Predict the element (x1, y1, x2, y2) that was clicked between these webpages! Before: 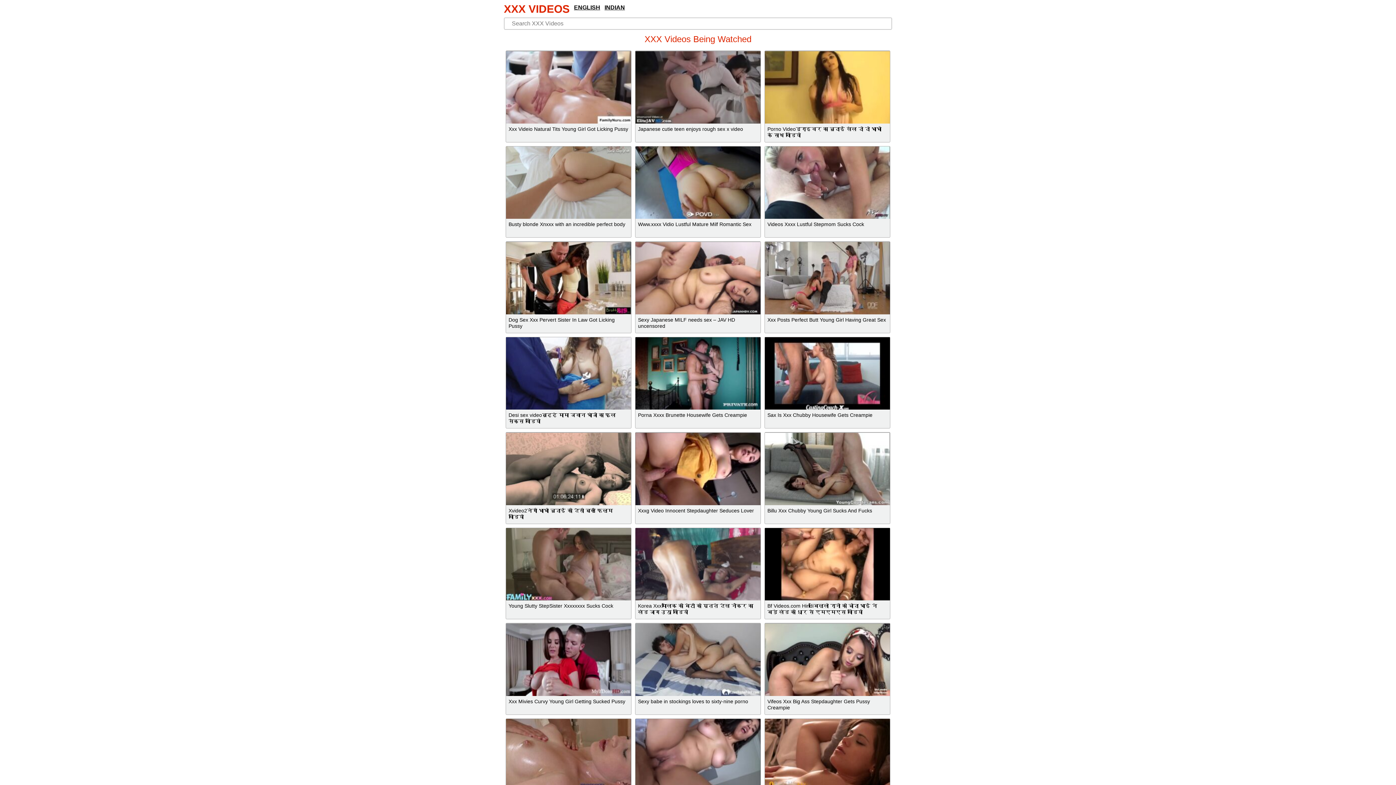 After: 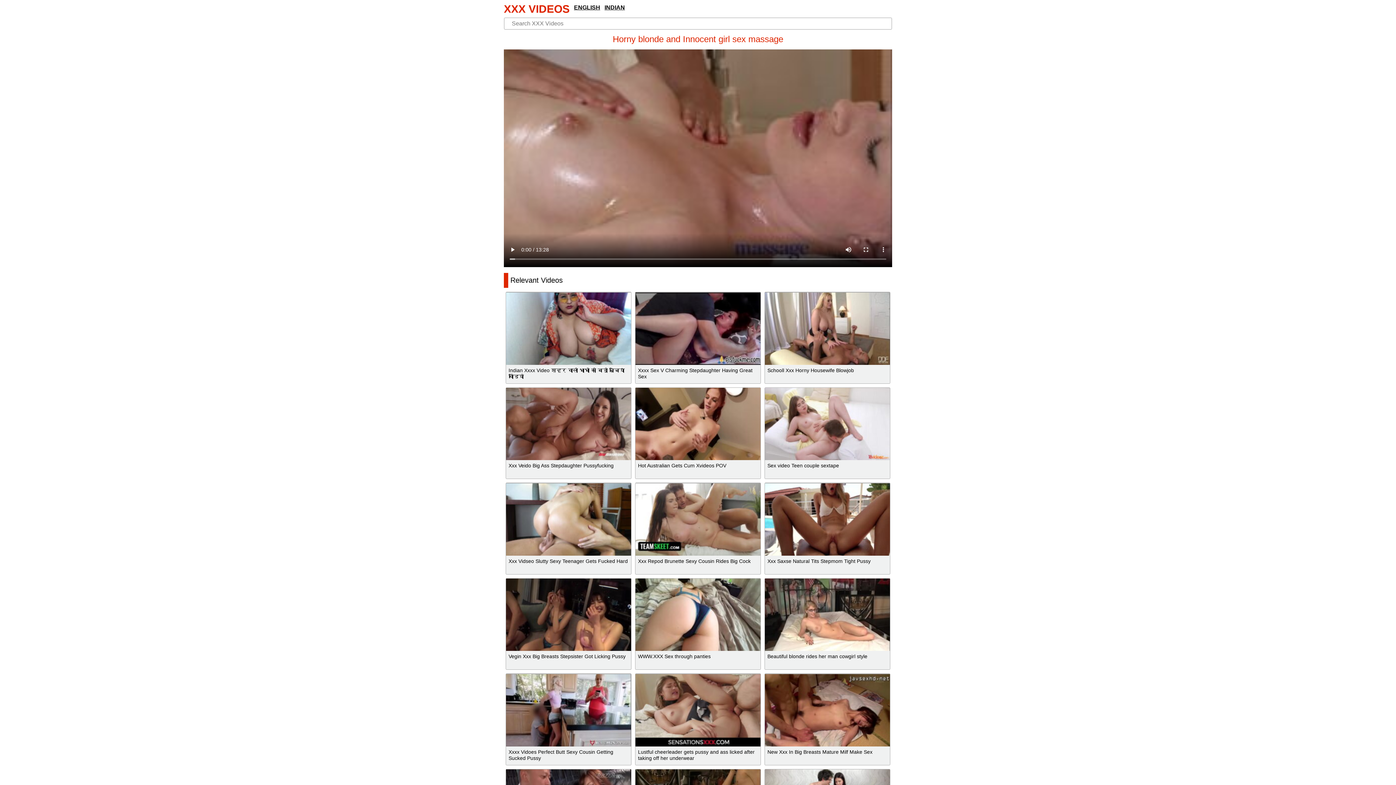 Action: bbox: (506, 719, 631, 791)